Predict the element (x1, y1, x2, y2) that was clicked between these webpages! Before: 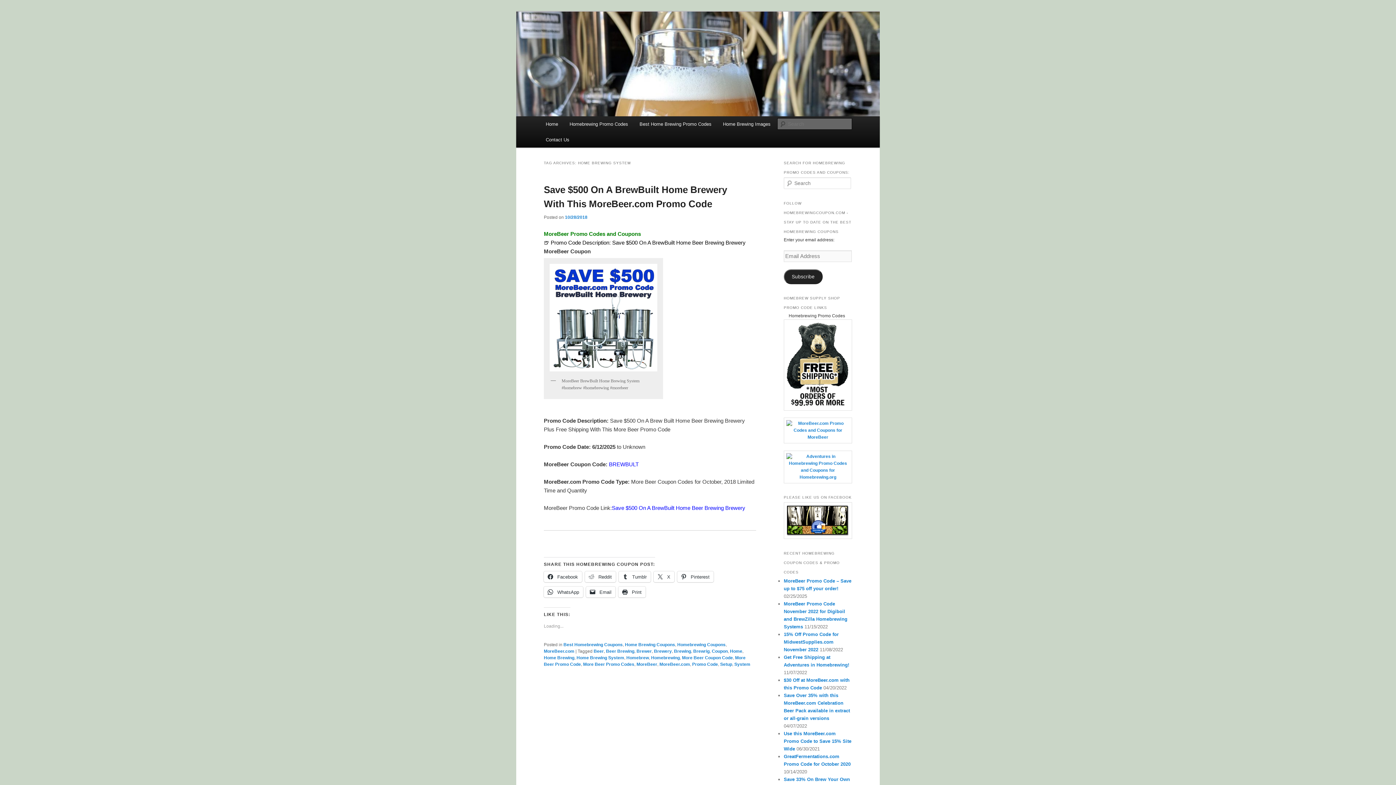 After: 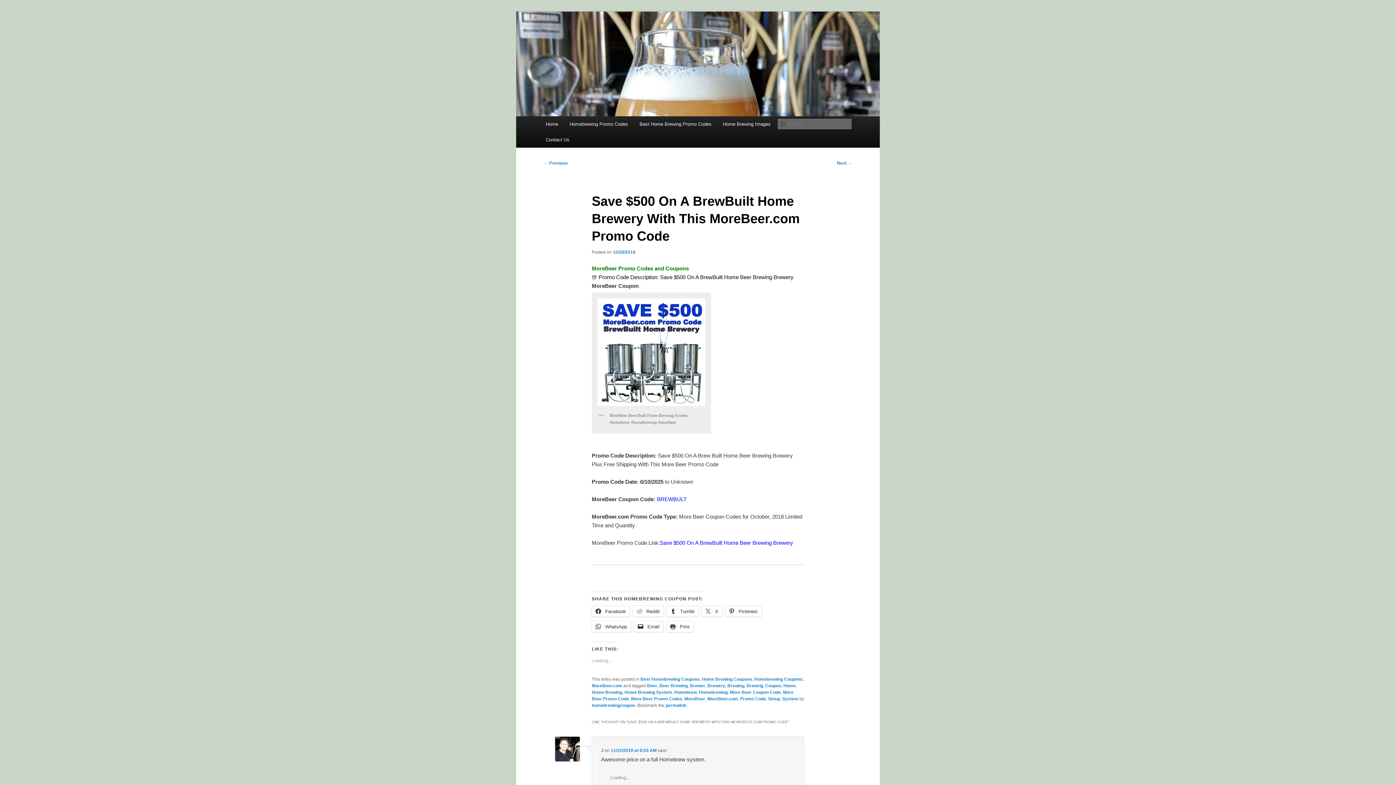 Action: bbox: (565, 214, 587, 220) label: 10/28/2018